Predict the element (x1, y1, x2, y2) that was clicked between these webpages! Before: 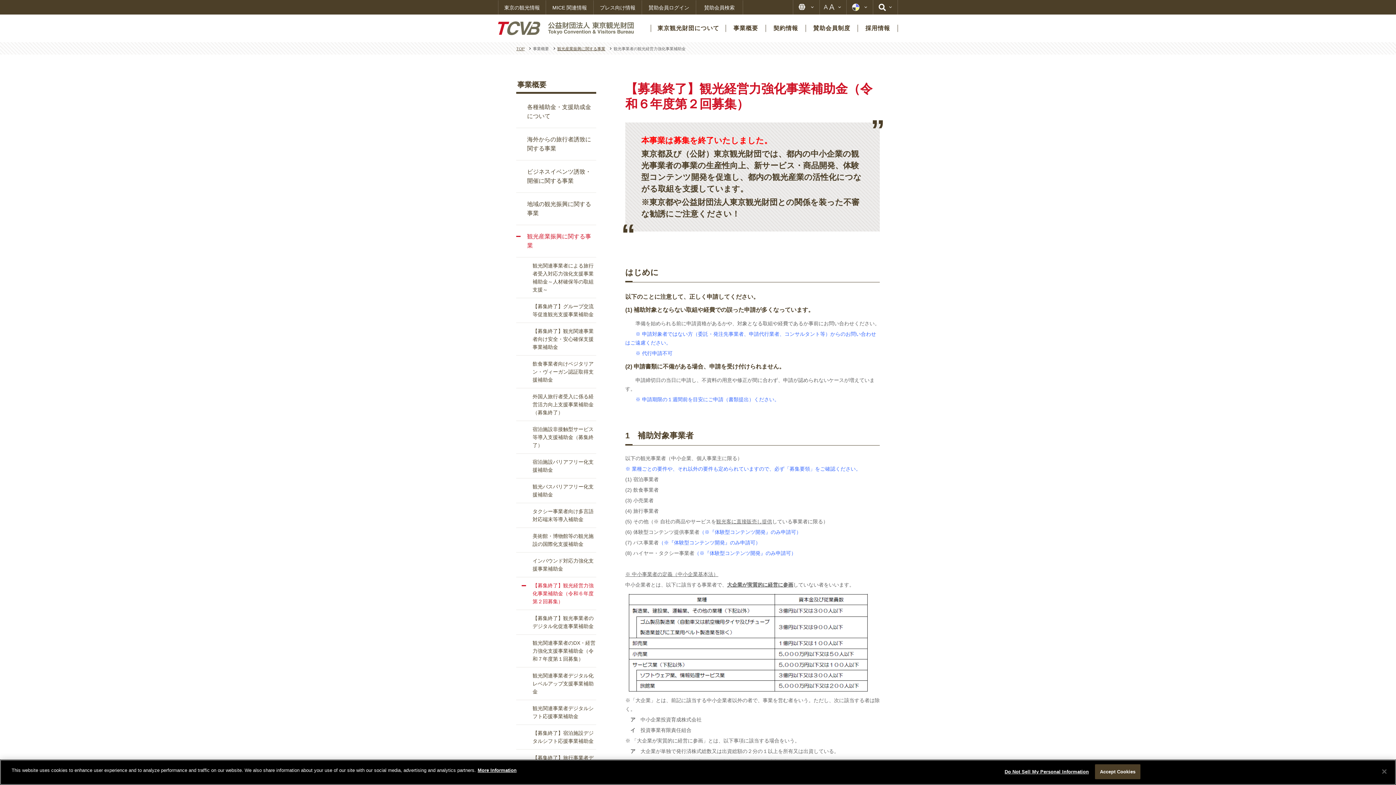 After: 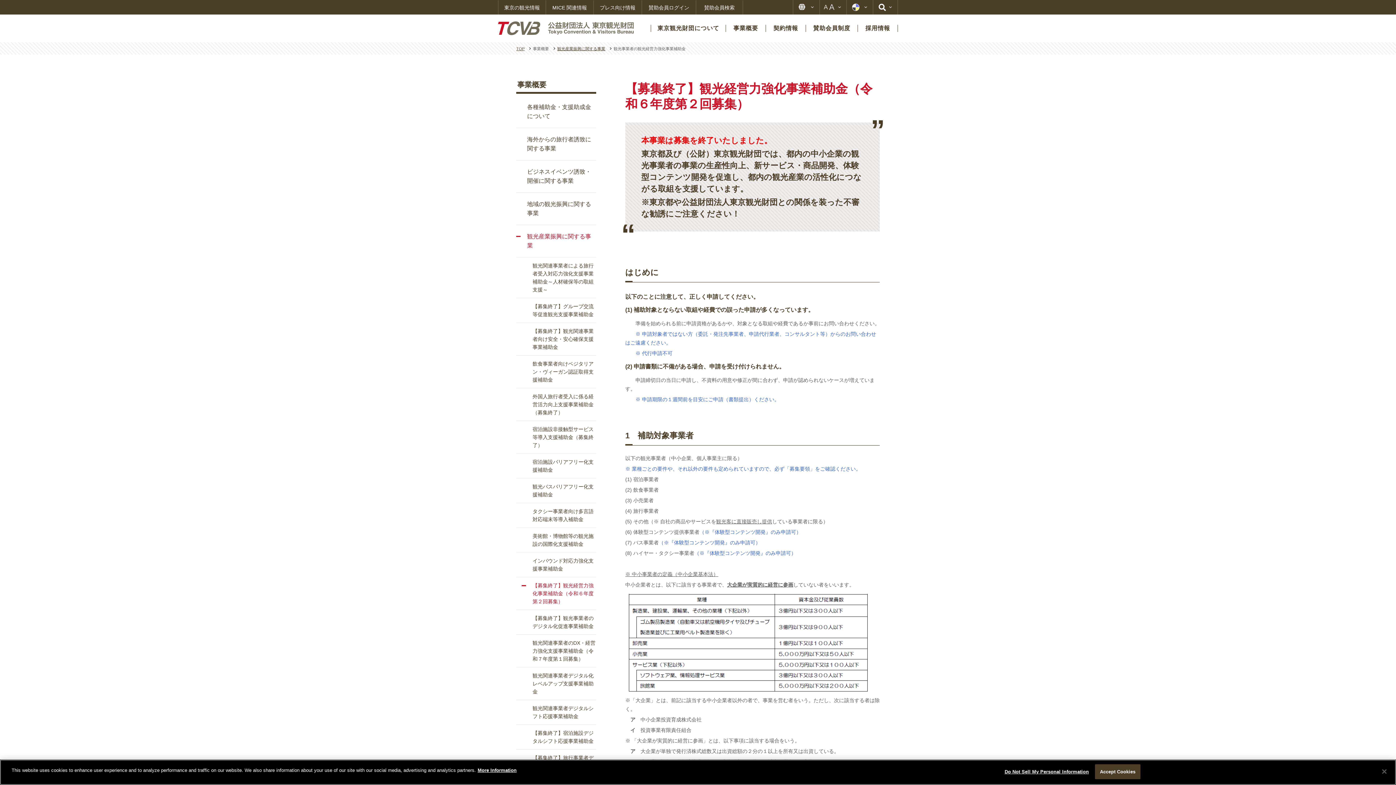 Action: bbox: (516, 577, 596, 610) label: 【募集終了】観光経営力強化事業補助金（令和６年度第２回募集）